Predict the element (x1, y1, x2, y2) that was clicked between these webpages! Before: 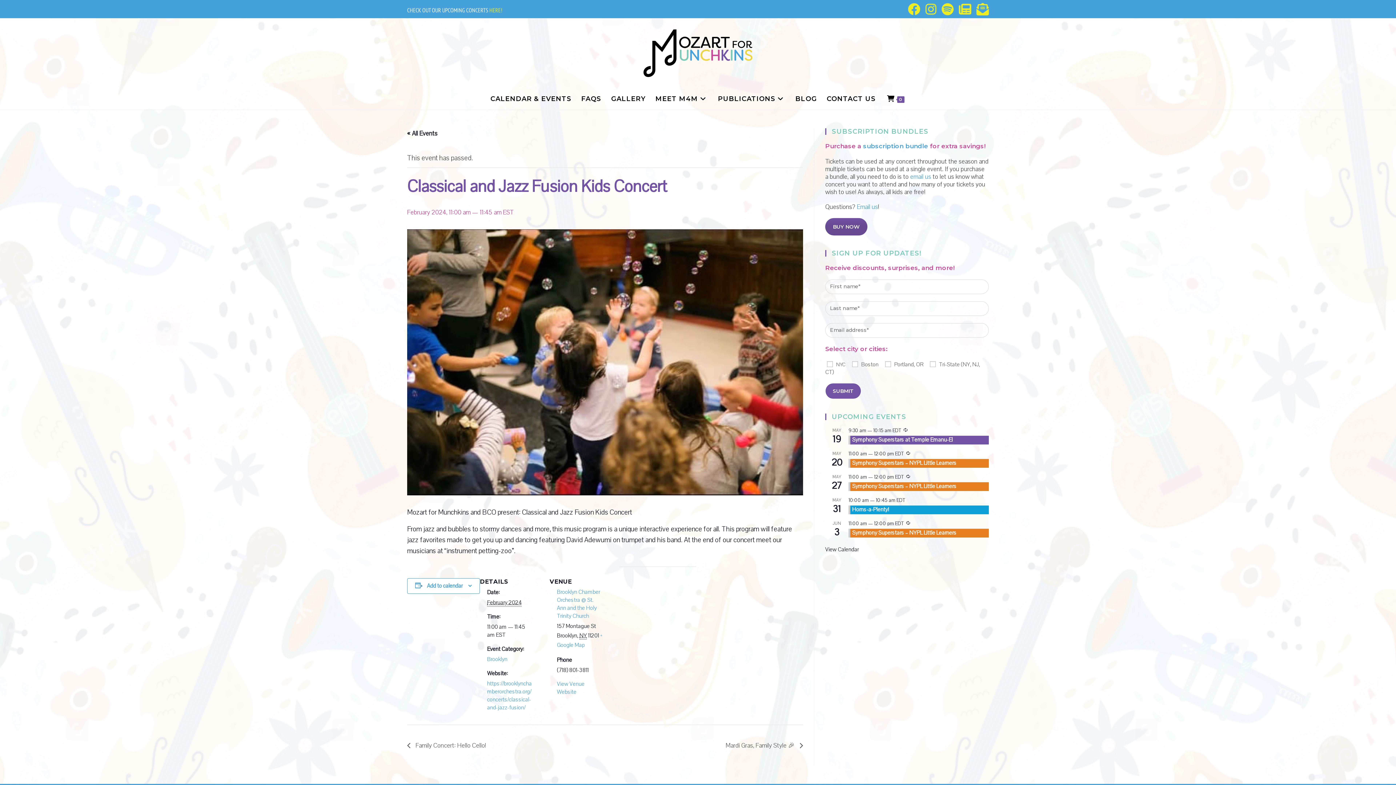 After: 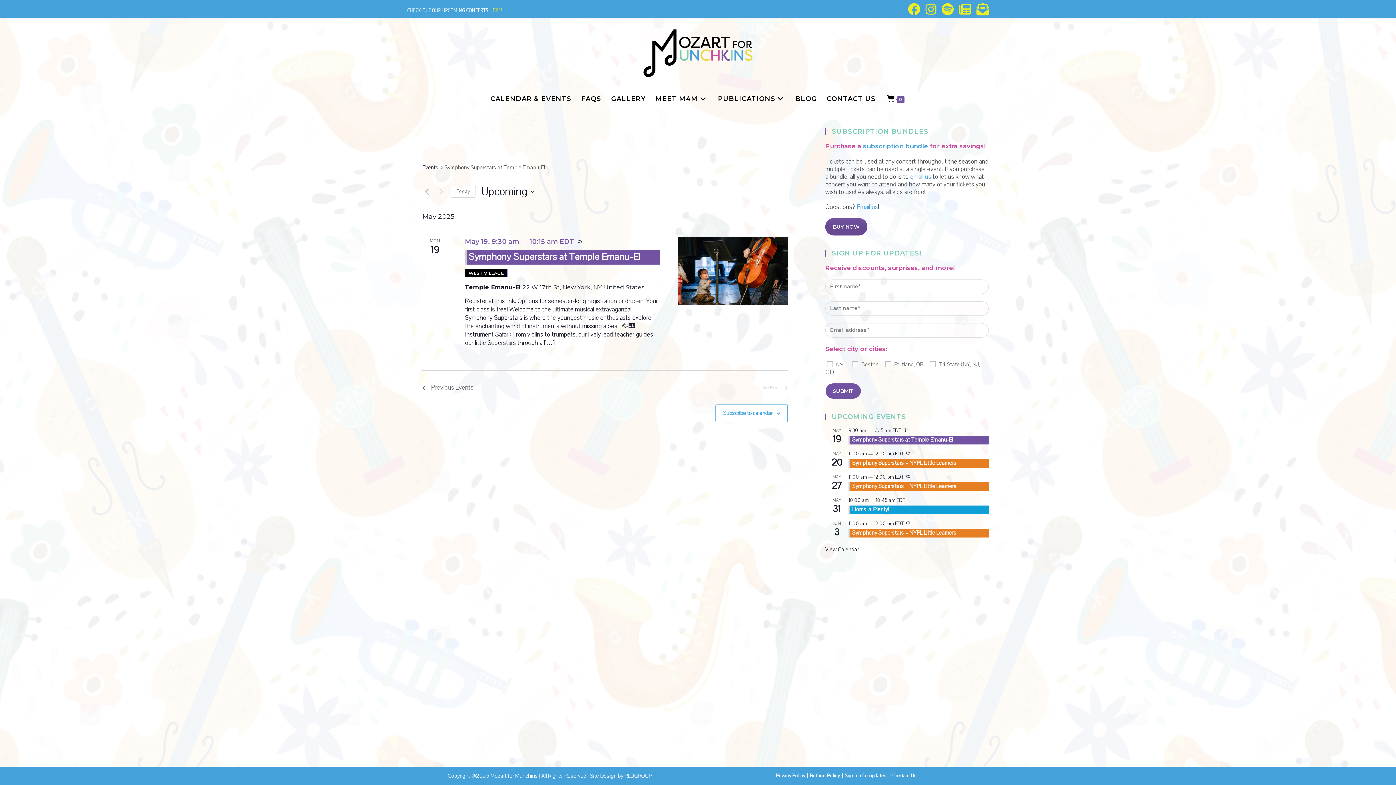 Action: bbox: (903, 427, 908, 434)